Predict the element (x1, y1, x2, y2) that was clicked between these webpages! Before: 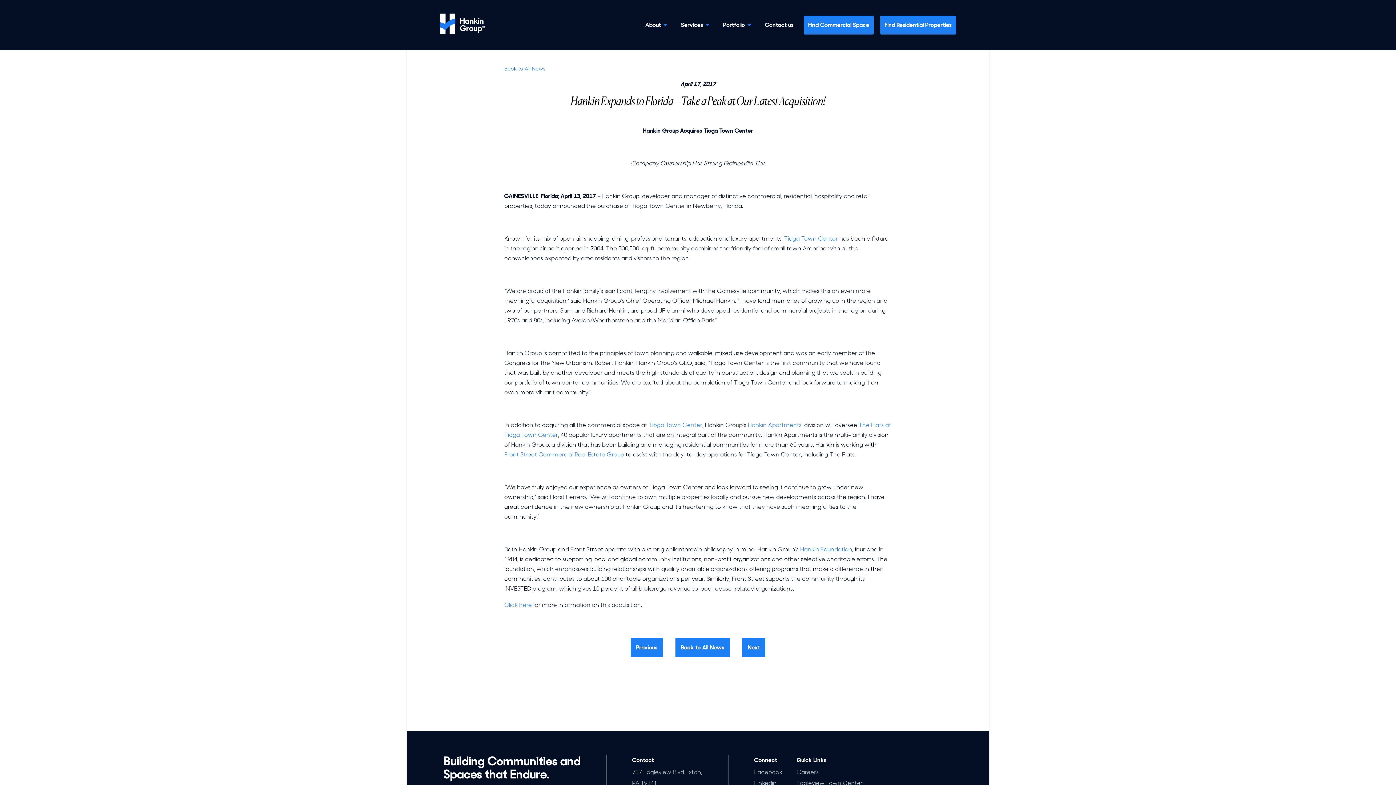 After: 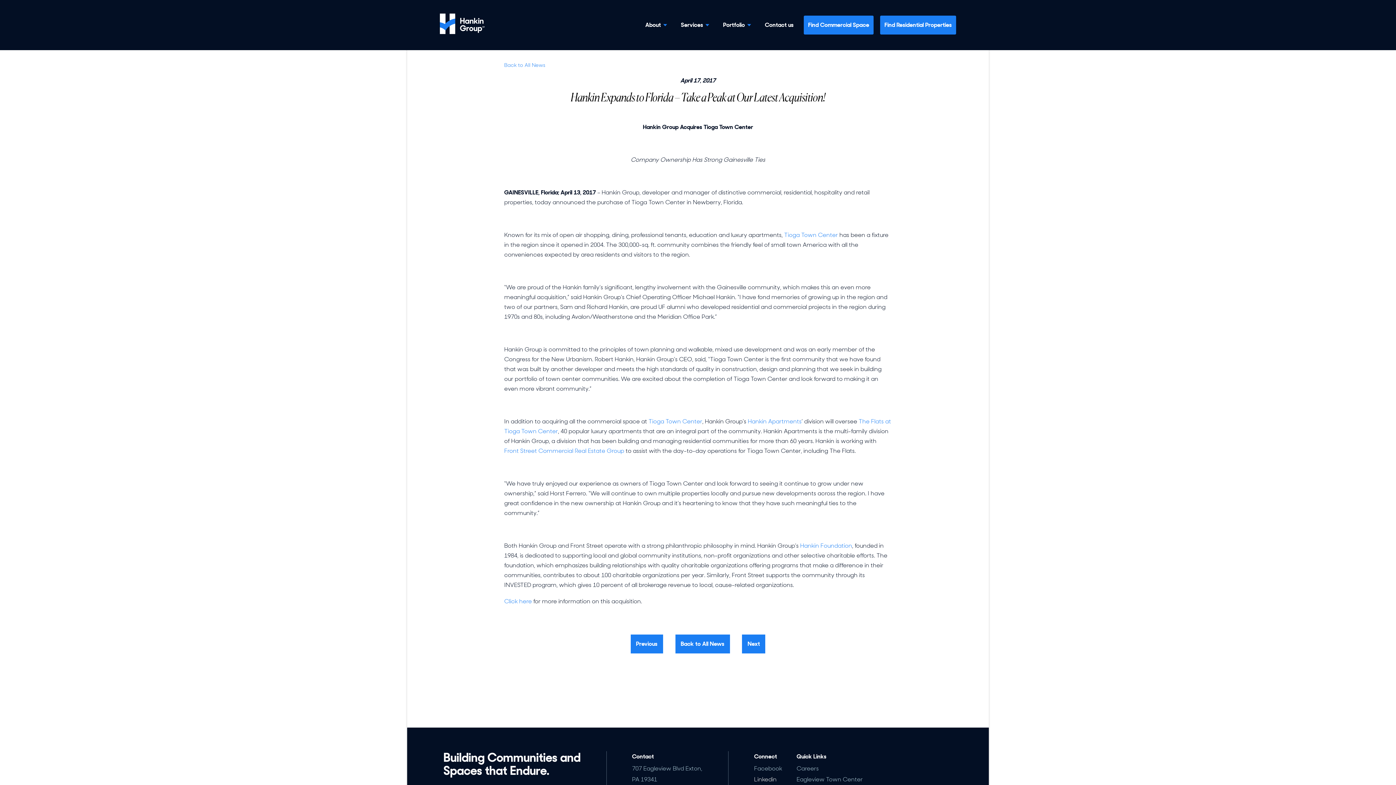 Action: label: Linkedin bbox: (754, 778, 784, 789)